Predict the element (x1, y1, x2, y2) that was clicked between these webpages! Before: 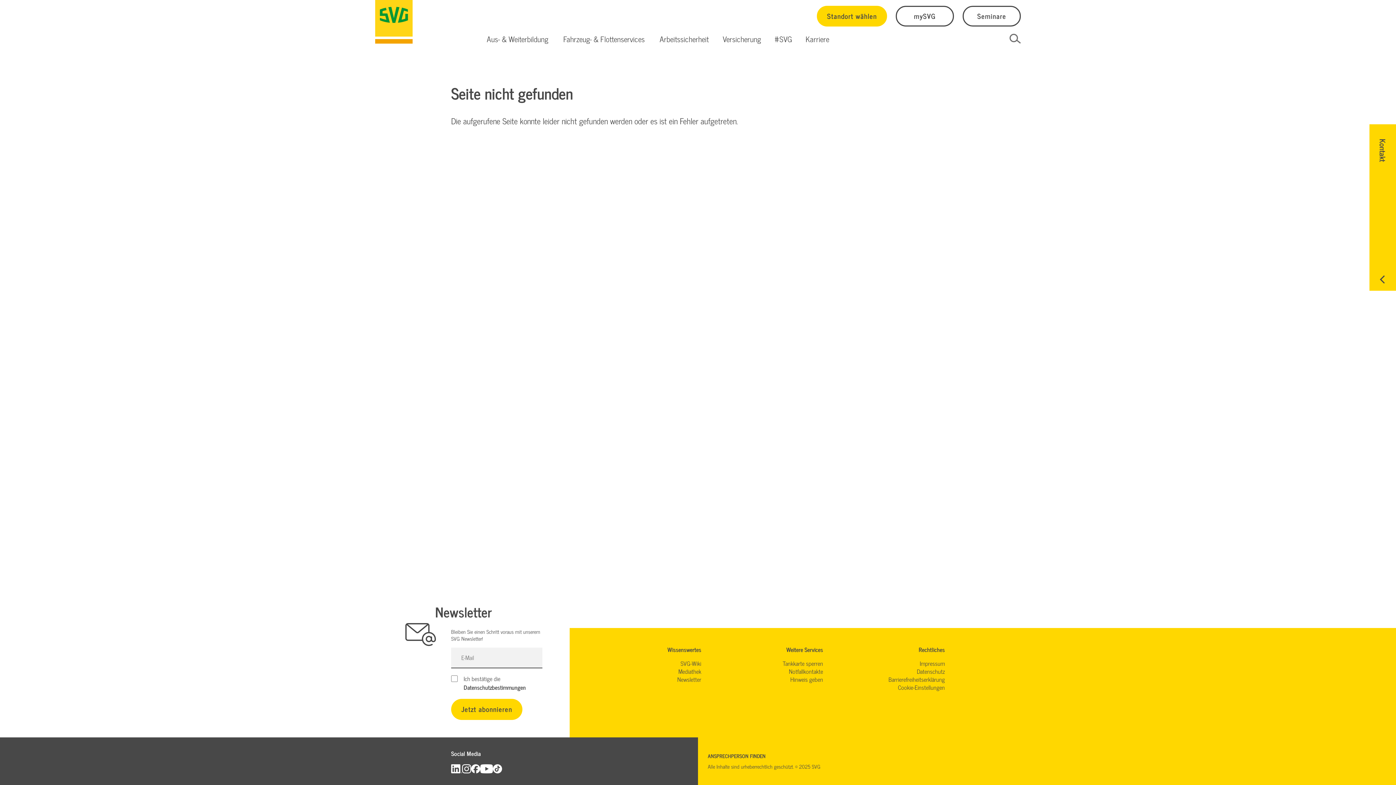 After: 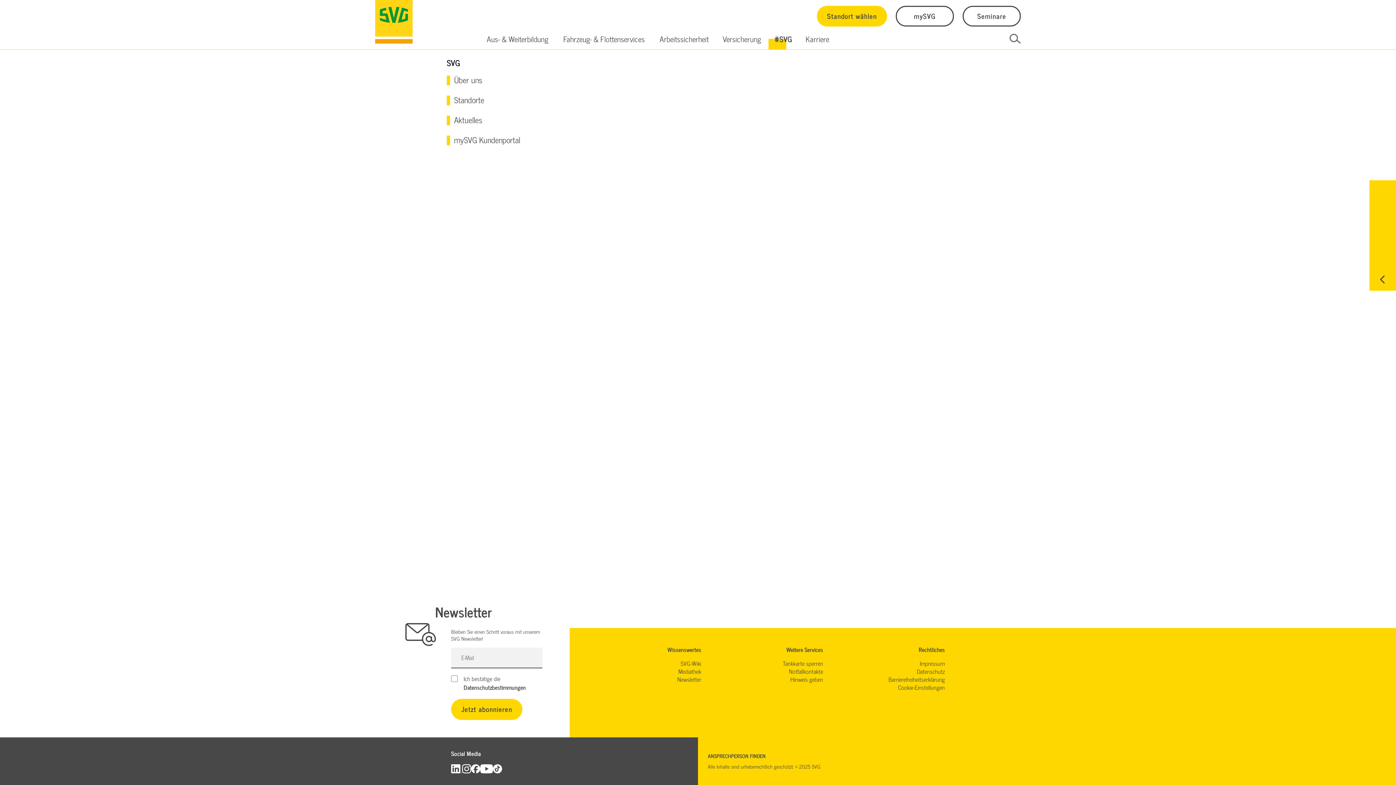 Action: bbox: (767, 28, 798, 49) label: #SVG